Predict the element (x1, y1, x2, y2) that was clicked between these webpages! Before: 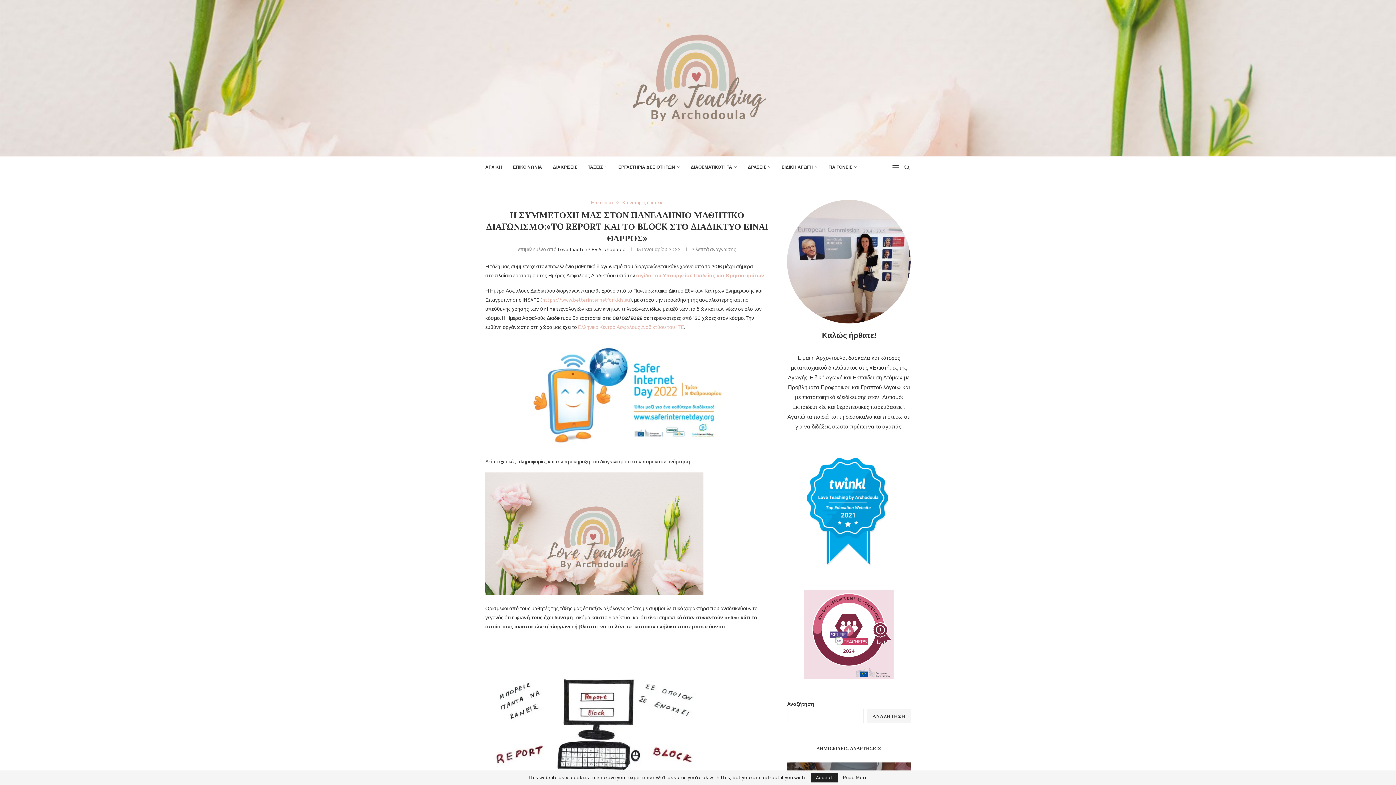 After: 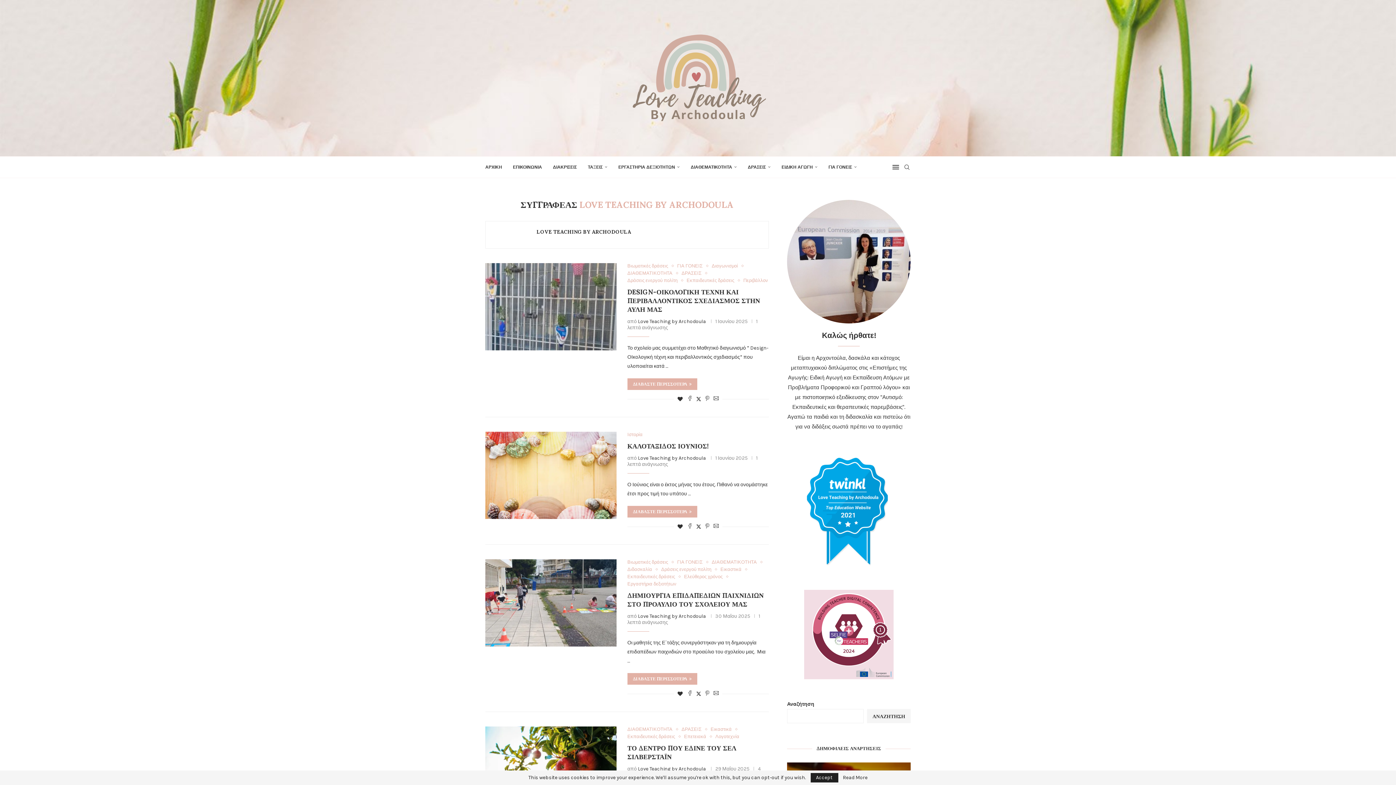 Action: bbox: (557, 246, 625, 252) label: Love Teaching By Archodoula